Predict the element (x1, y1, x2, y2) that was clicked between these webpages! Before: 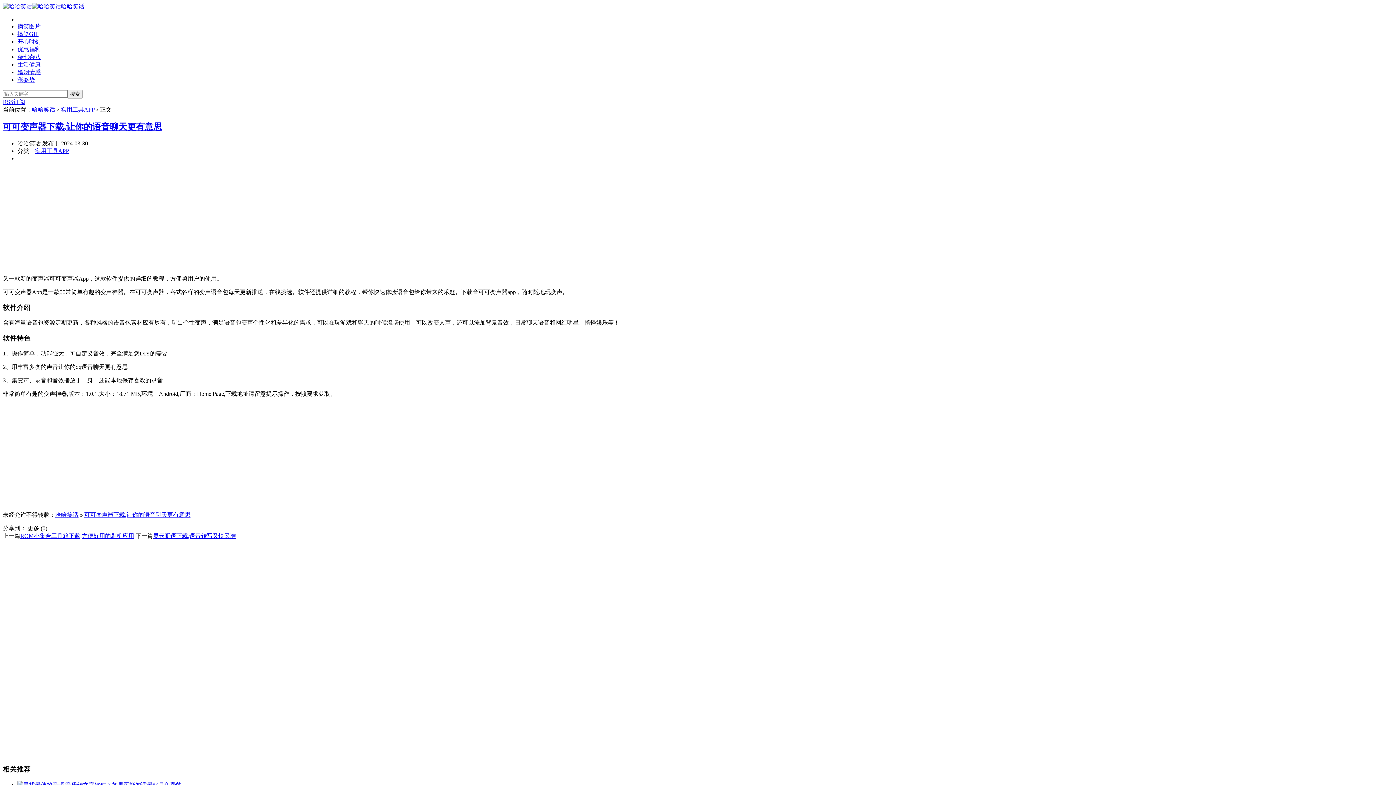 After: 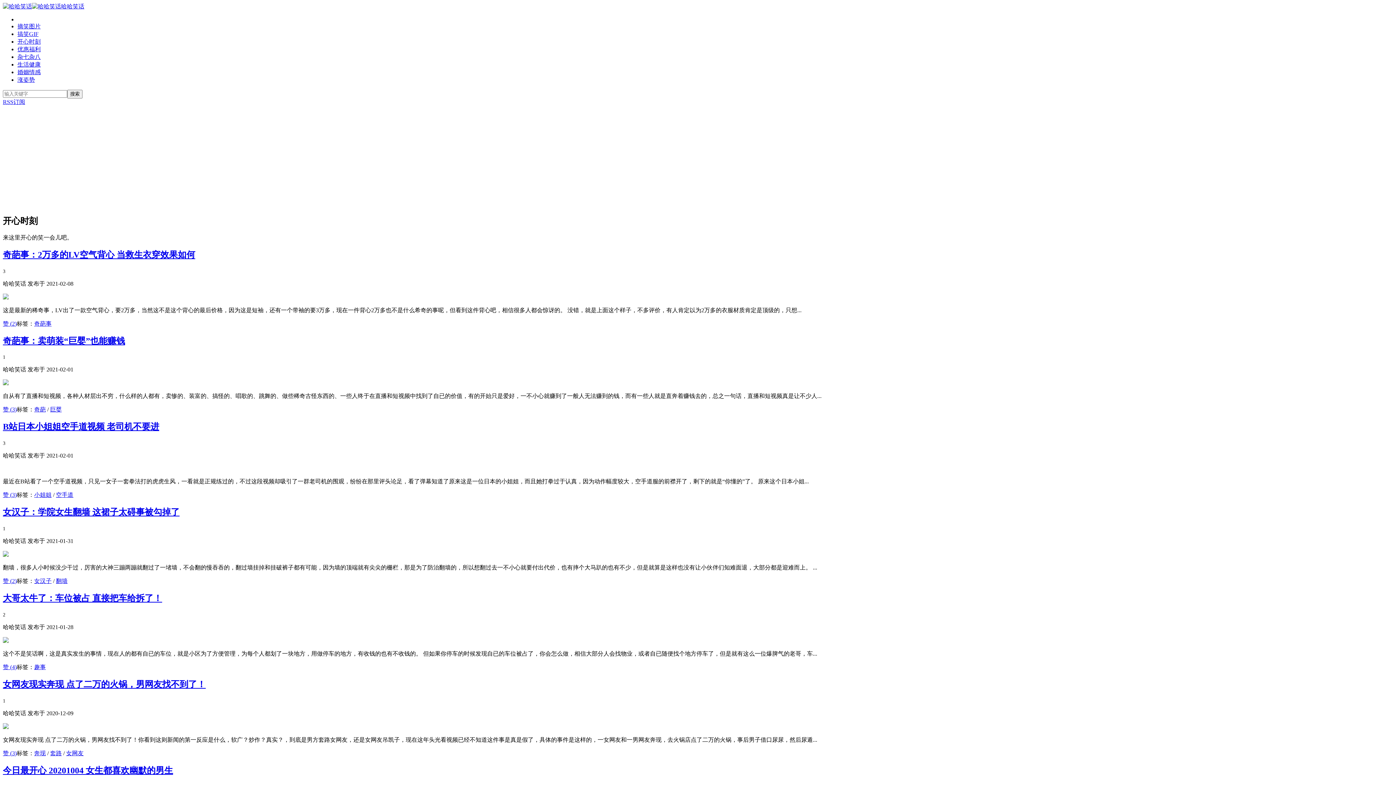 Action: bbox: (17, 38, 40, 44) label: 开心时刻